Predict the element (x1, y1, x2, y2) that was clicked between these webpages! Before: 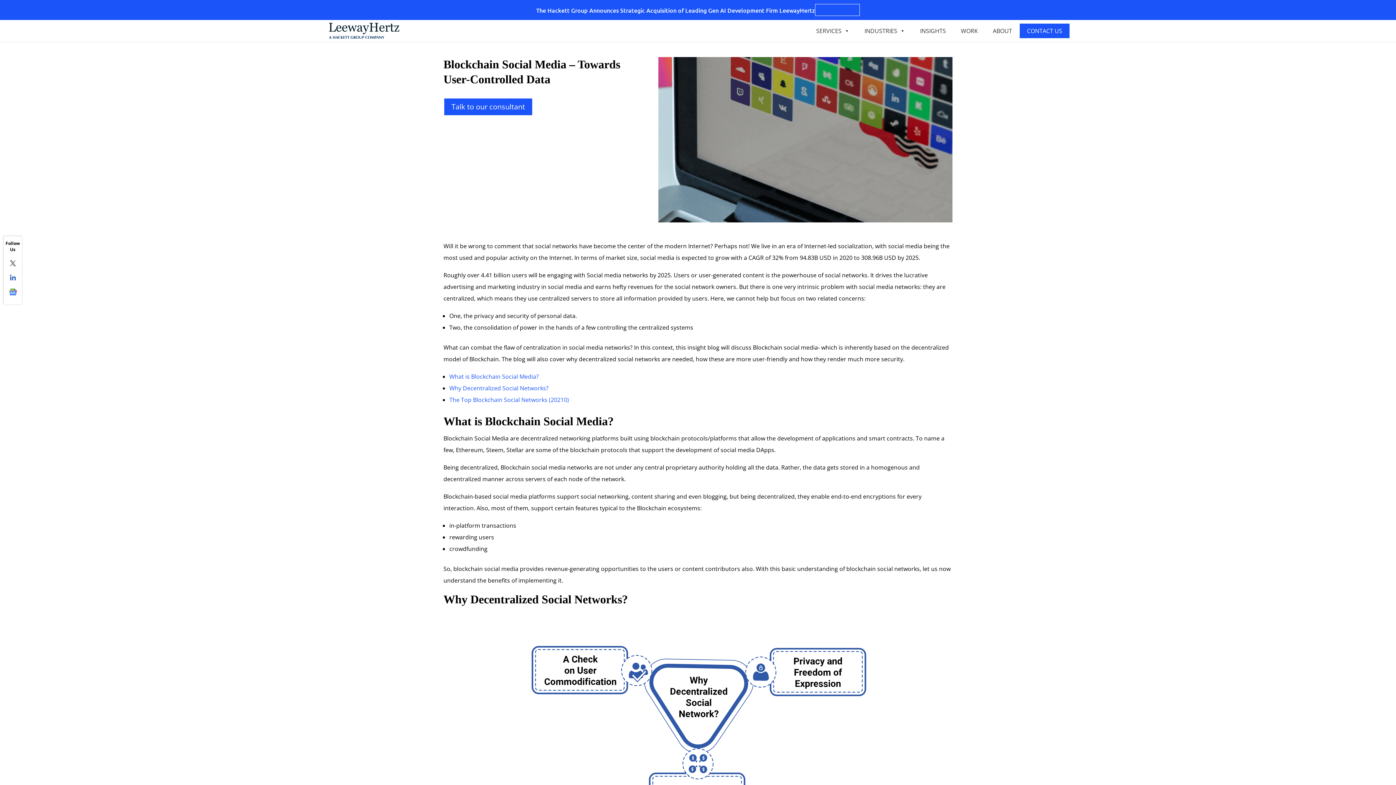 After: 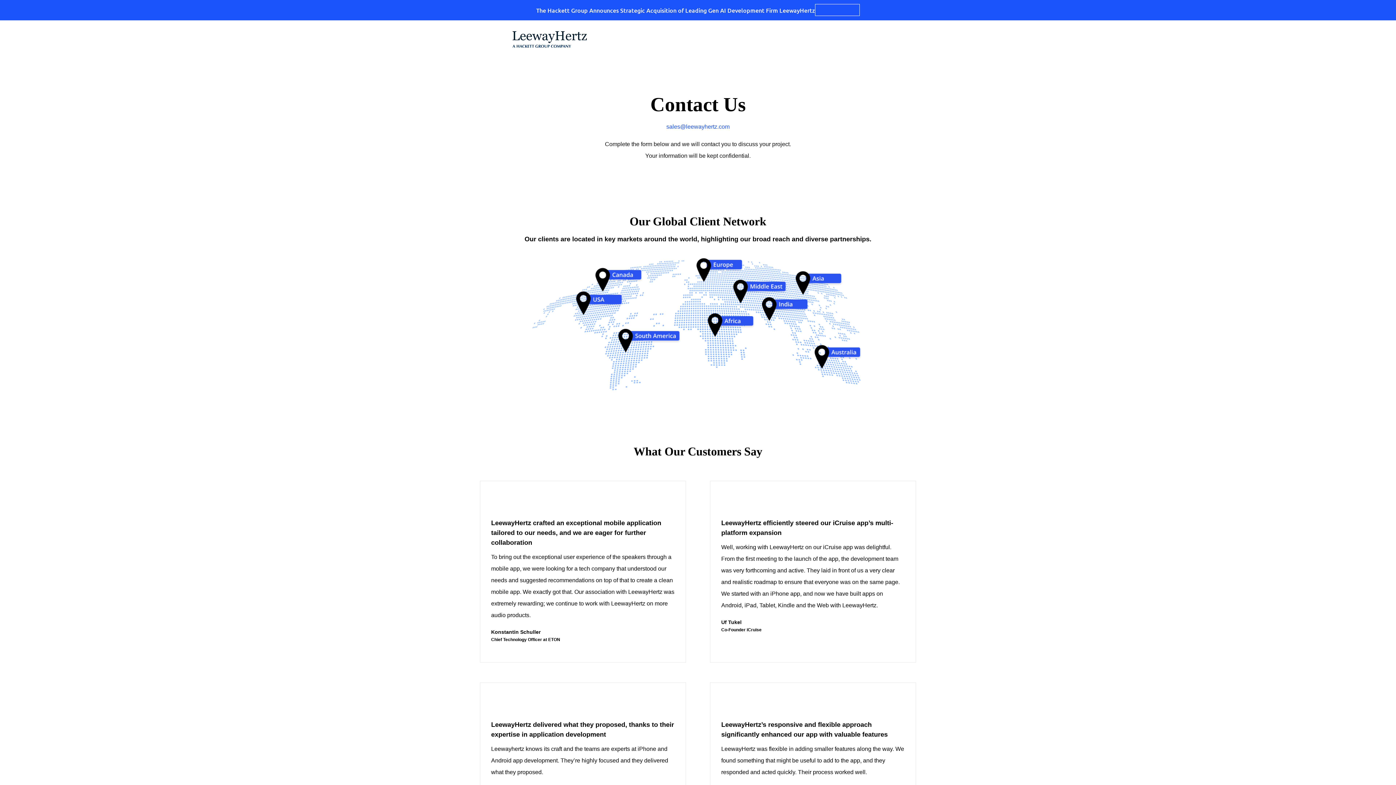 Action: label: CONTACT US bbox: (1020, 23, 1069, 38)